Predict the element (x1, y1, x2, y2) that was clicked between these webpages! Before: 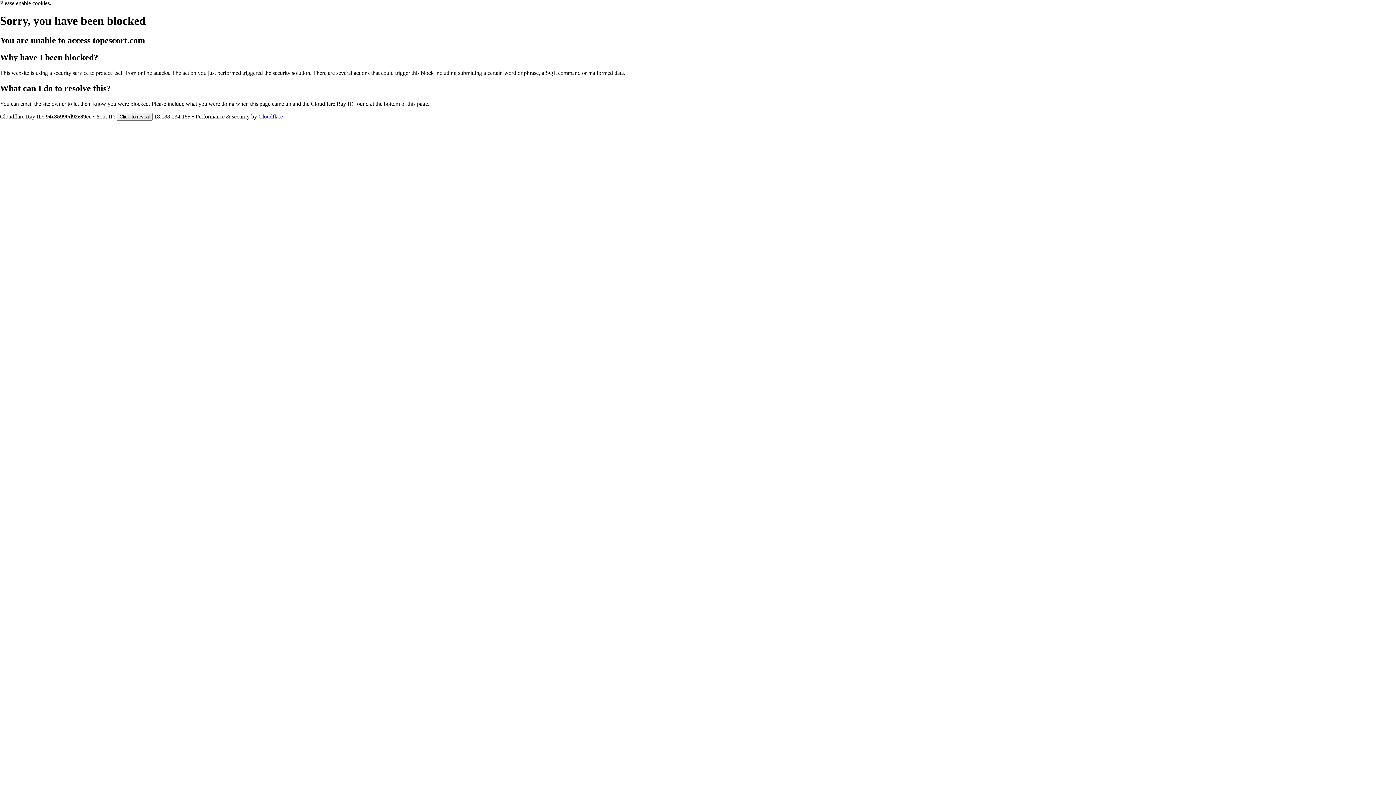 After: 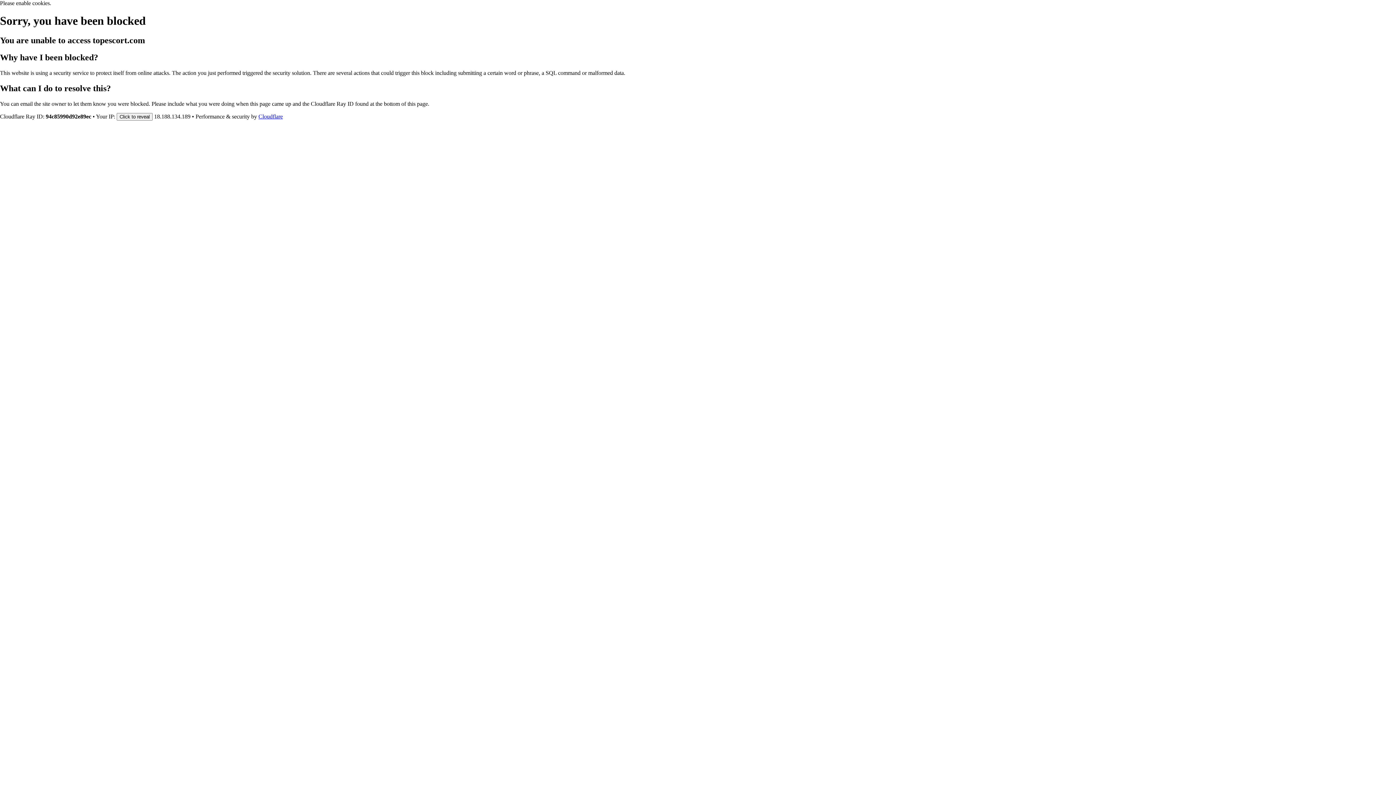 Action: bbox: (258, 113, 282, 119) label: Cloudflare